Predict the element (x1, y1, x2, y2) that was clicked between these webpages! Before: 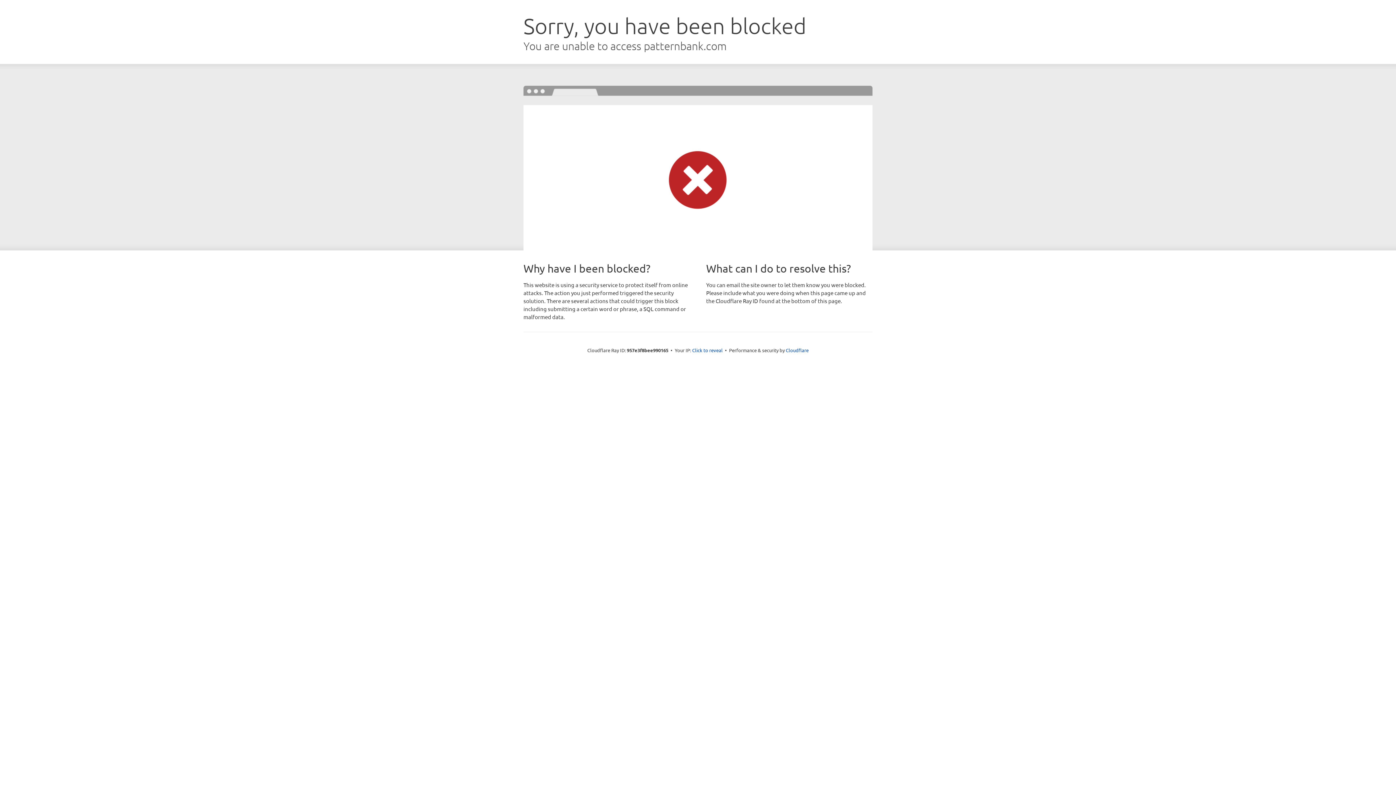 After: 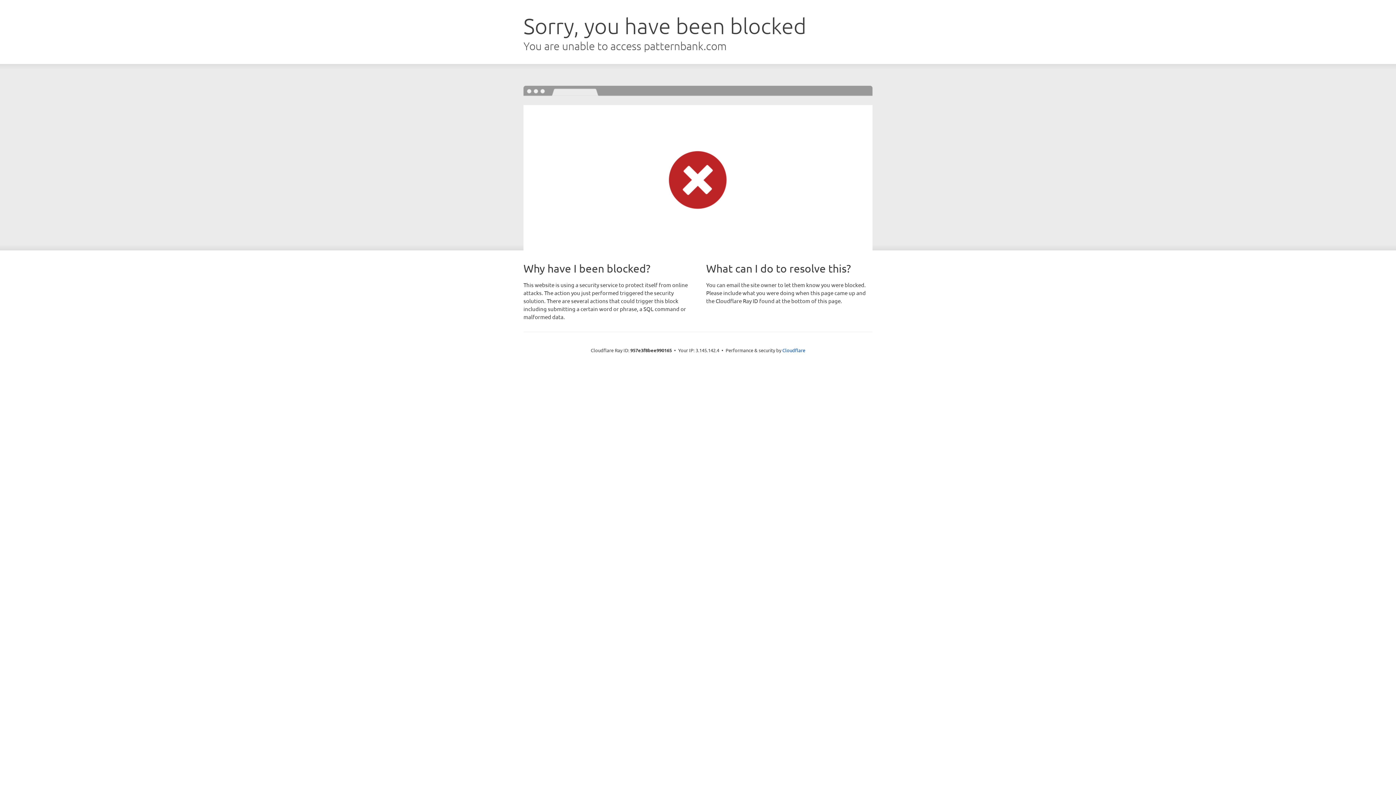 Action: bbox: (692, 346, 722, 353) label: Click to reveal